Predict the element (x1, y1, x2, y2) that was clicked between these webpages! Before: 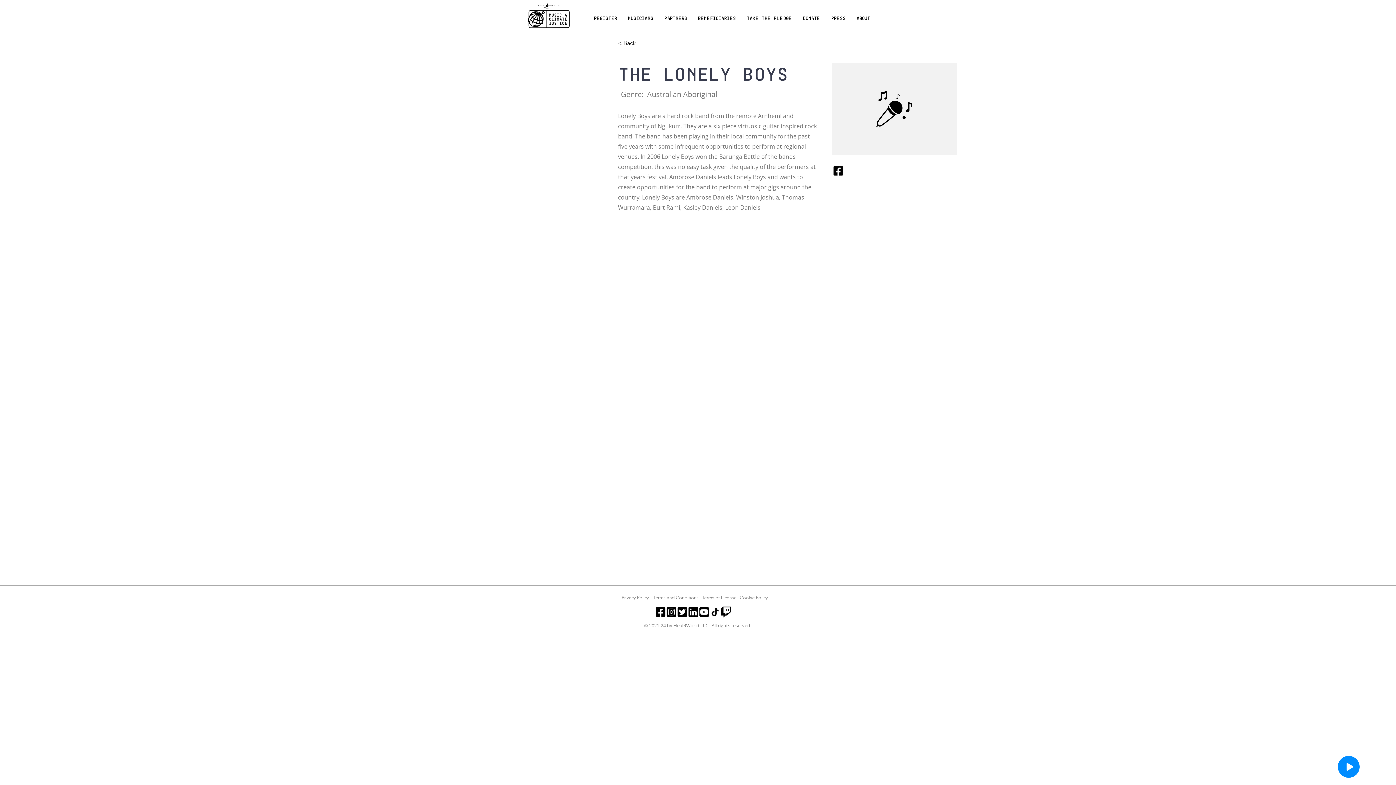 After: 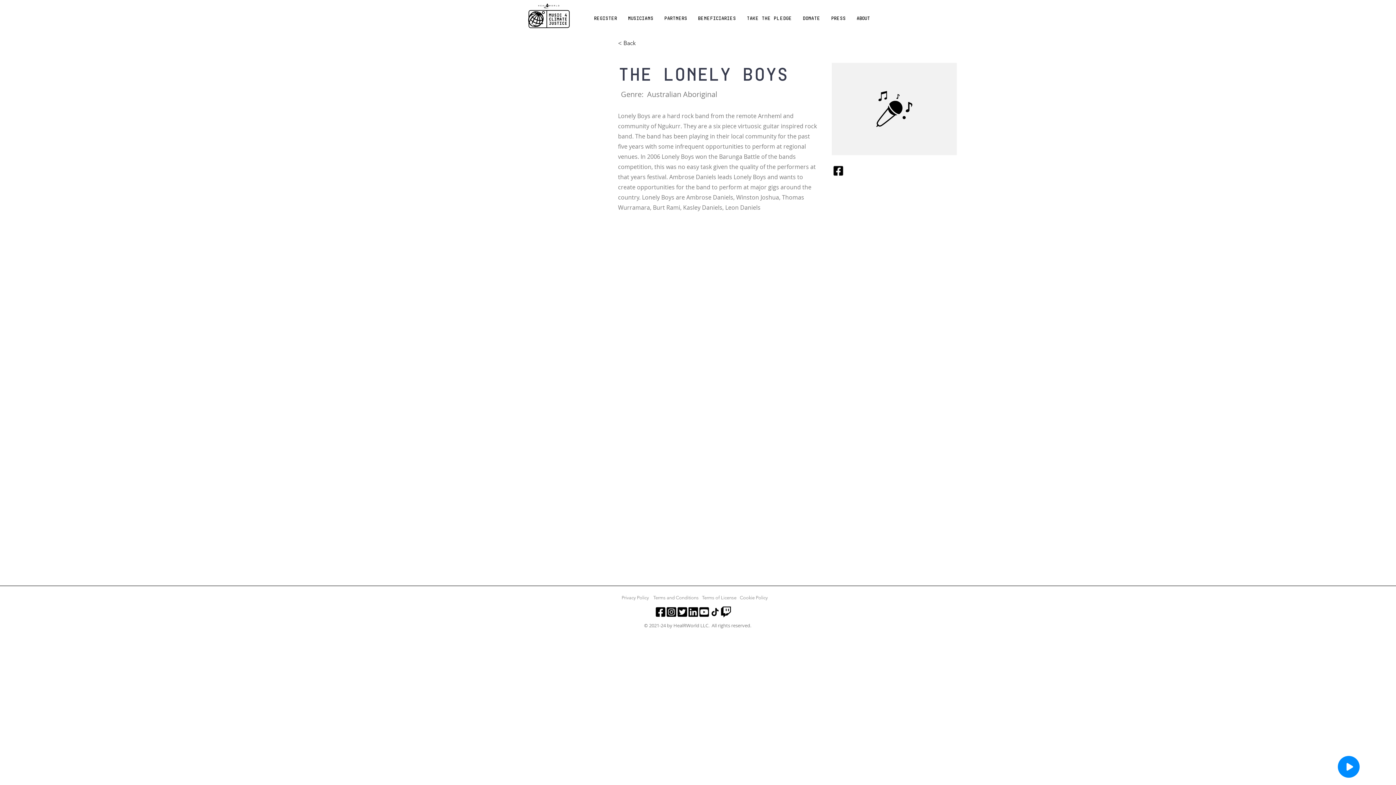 Action: bbox: (833, 171, 845, 177)